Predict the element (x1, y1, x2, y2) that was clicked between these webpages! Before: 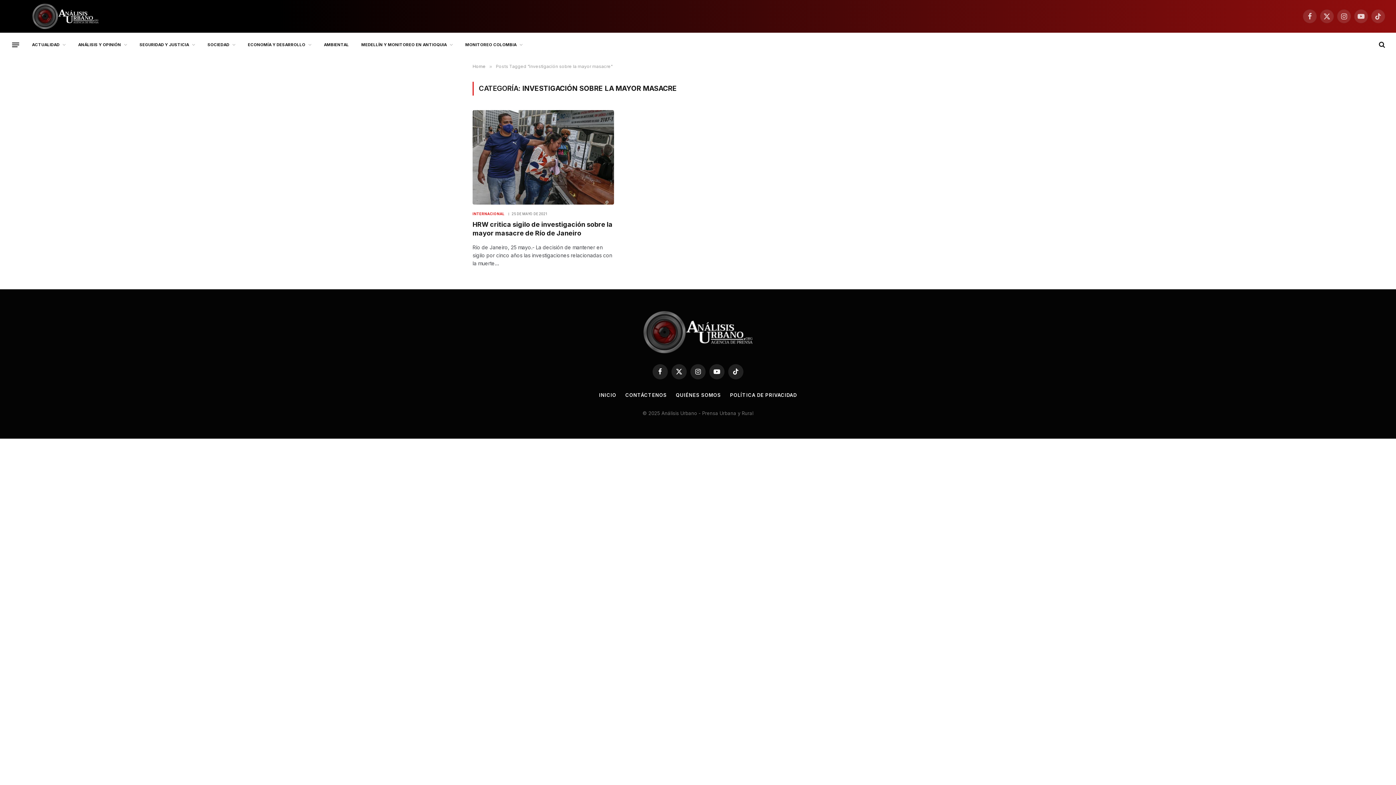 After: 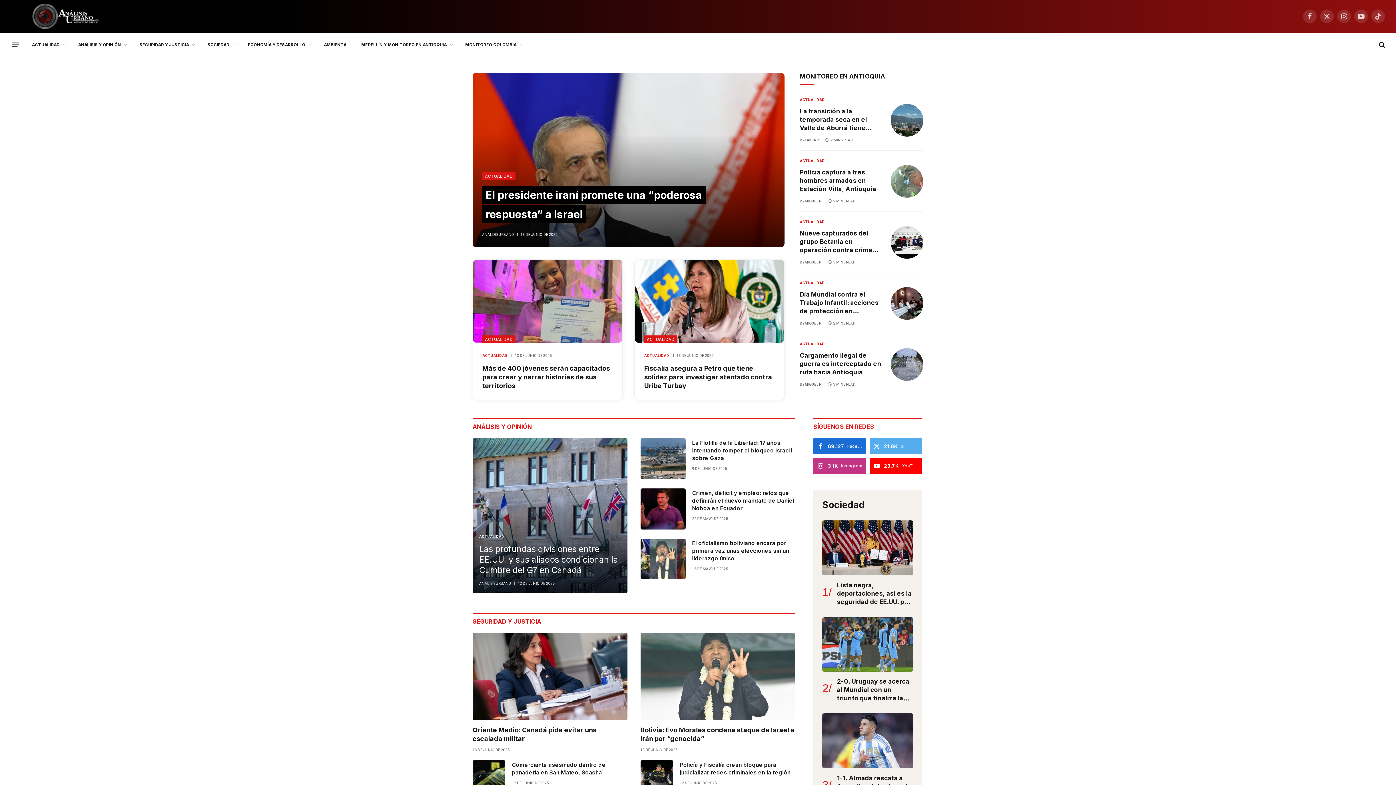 Action: bbox: (10, 0, 120, 32)